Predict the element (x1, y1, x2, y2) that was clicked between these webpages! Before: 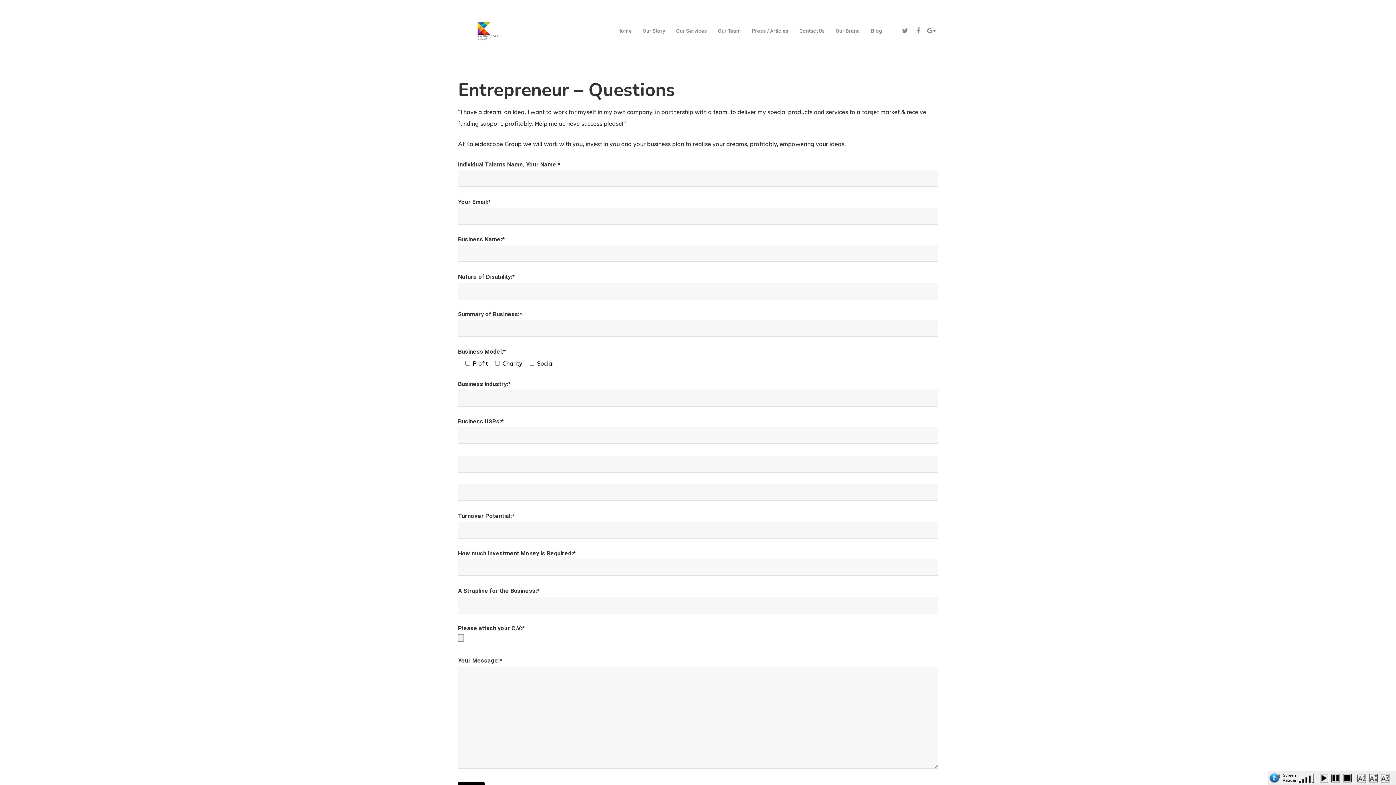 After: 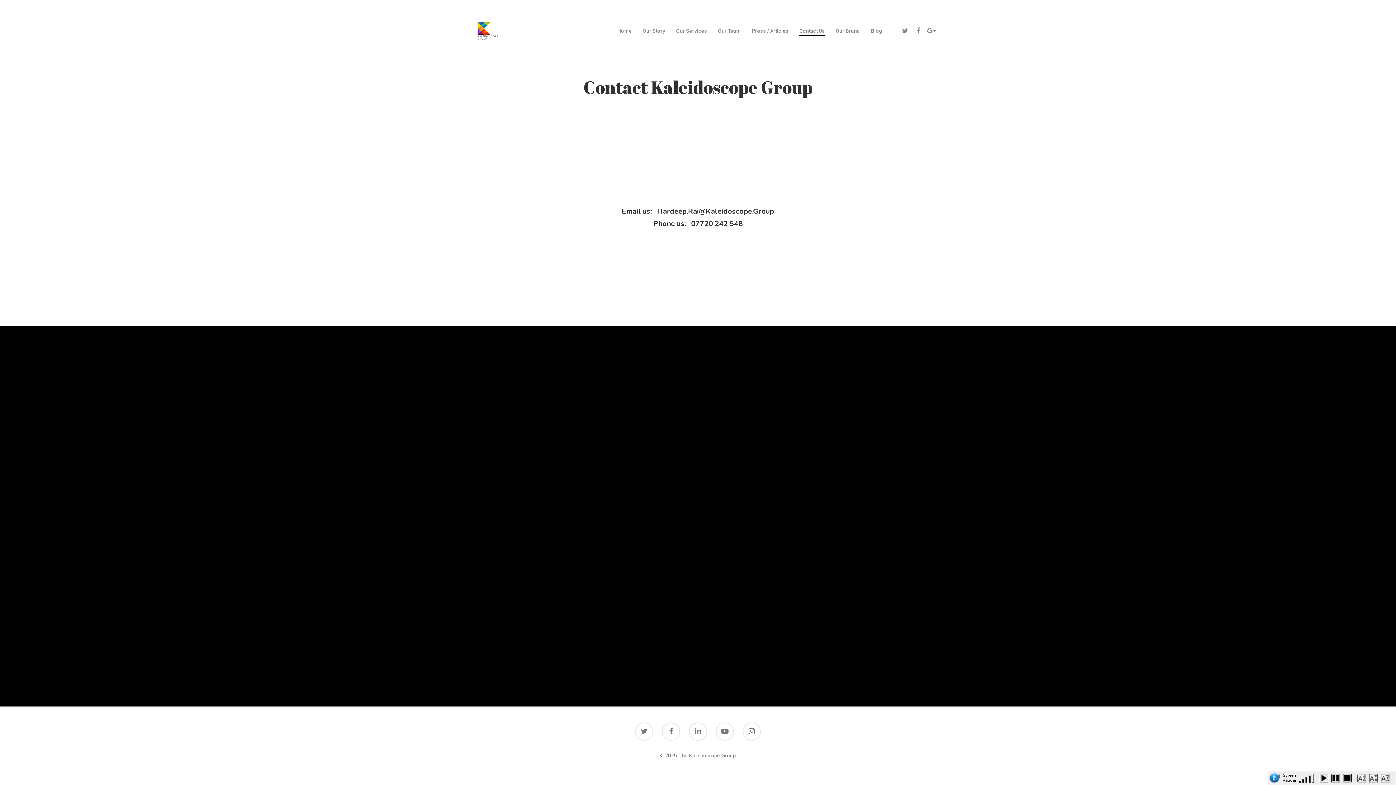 Action: bbox: (799, 27, 825, 34) label: Contact Us